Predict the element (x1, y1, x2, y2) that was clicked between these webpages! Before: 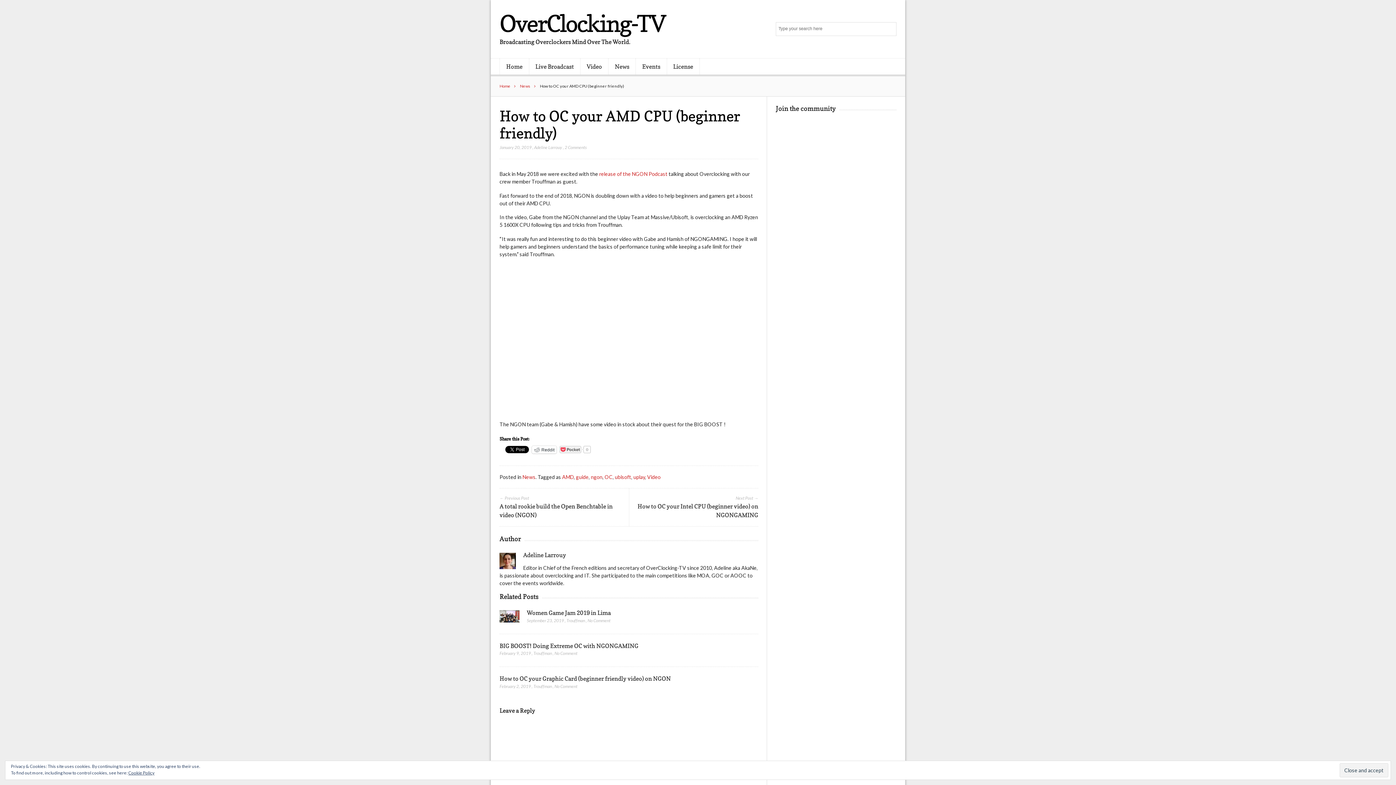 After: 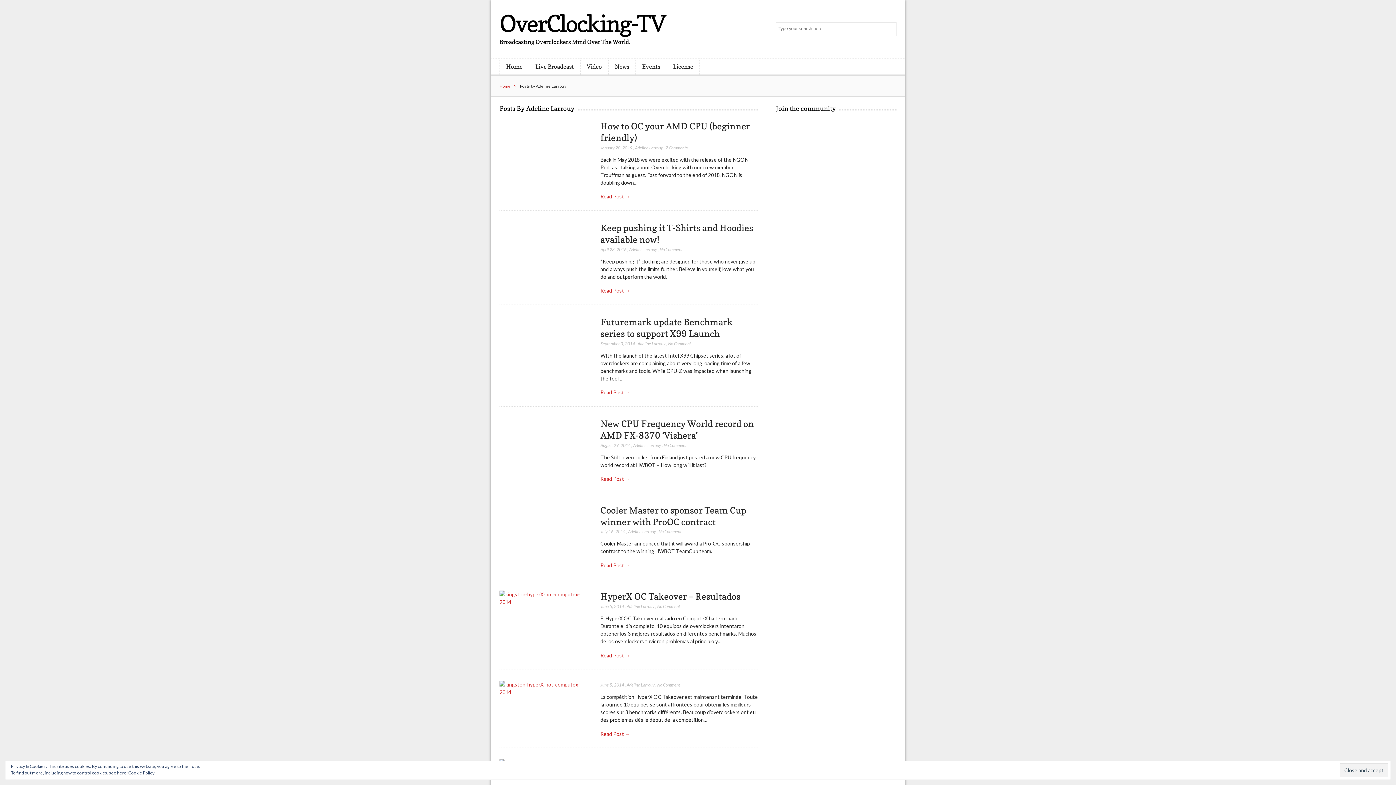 Action: label: Adeline Larrouy bbox: (523, 551, 566, 558)